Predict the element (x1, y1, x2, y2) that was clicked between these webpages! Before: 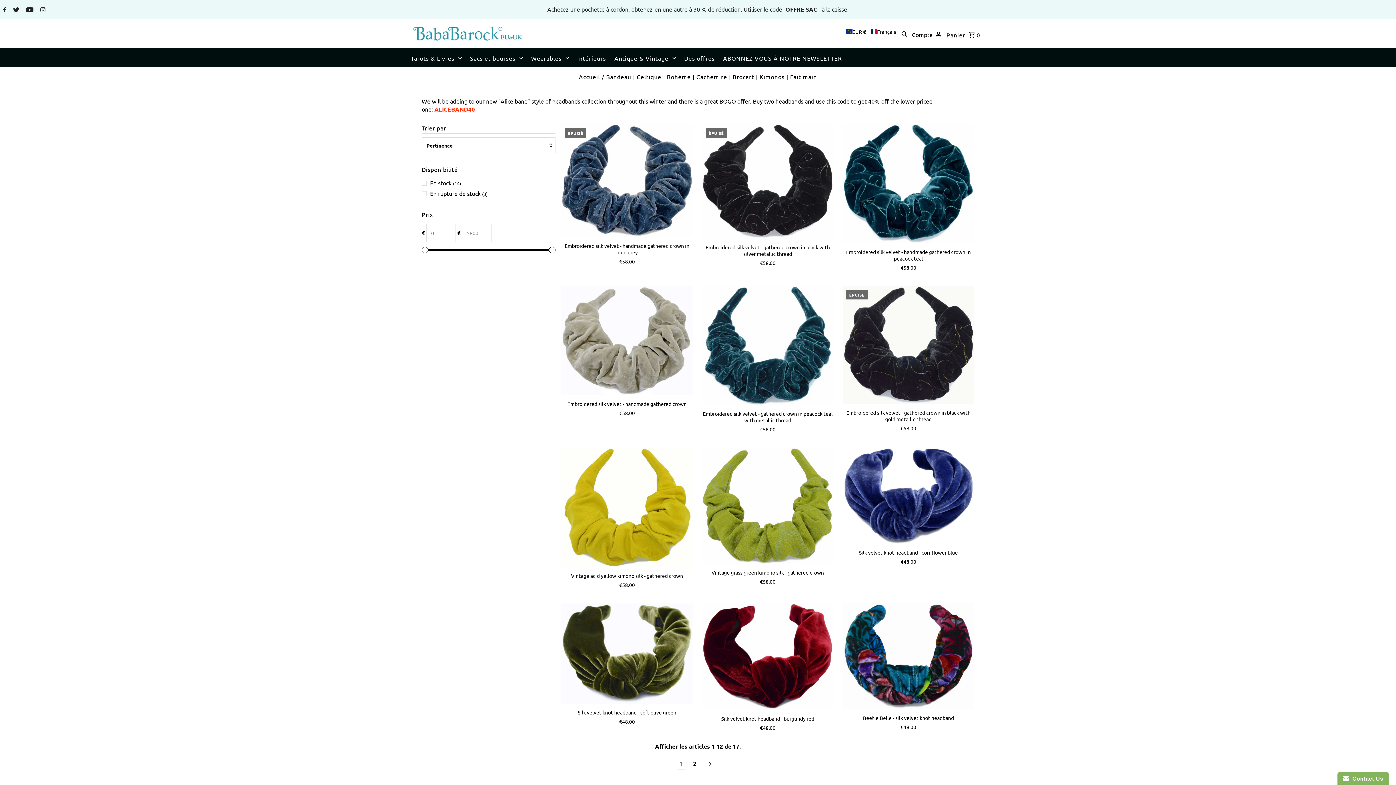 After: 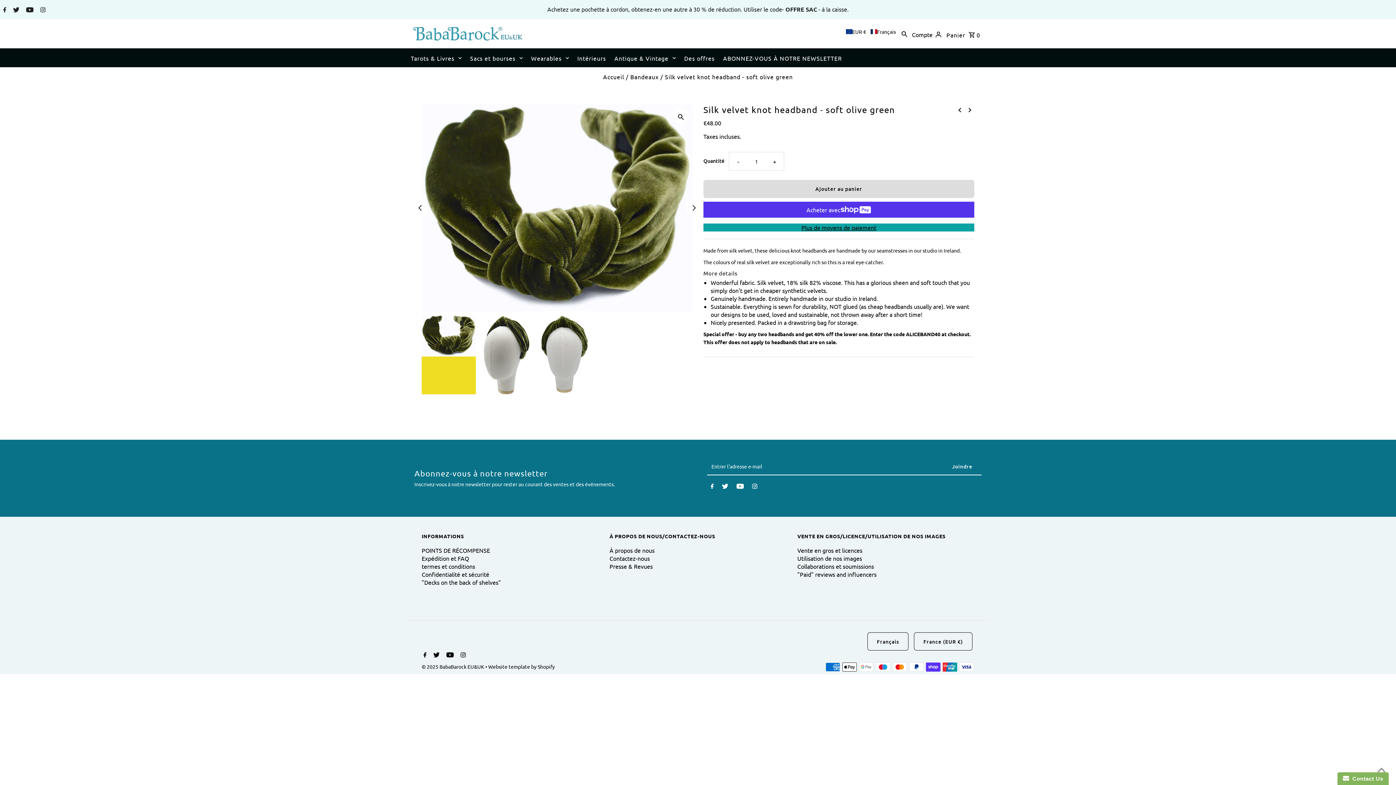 Action: label: Silk velvet knot headband - soft olive green bbox: (561, 709, 693, 716)